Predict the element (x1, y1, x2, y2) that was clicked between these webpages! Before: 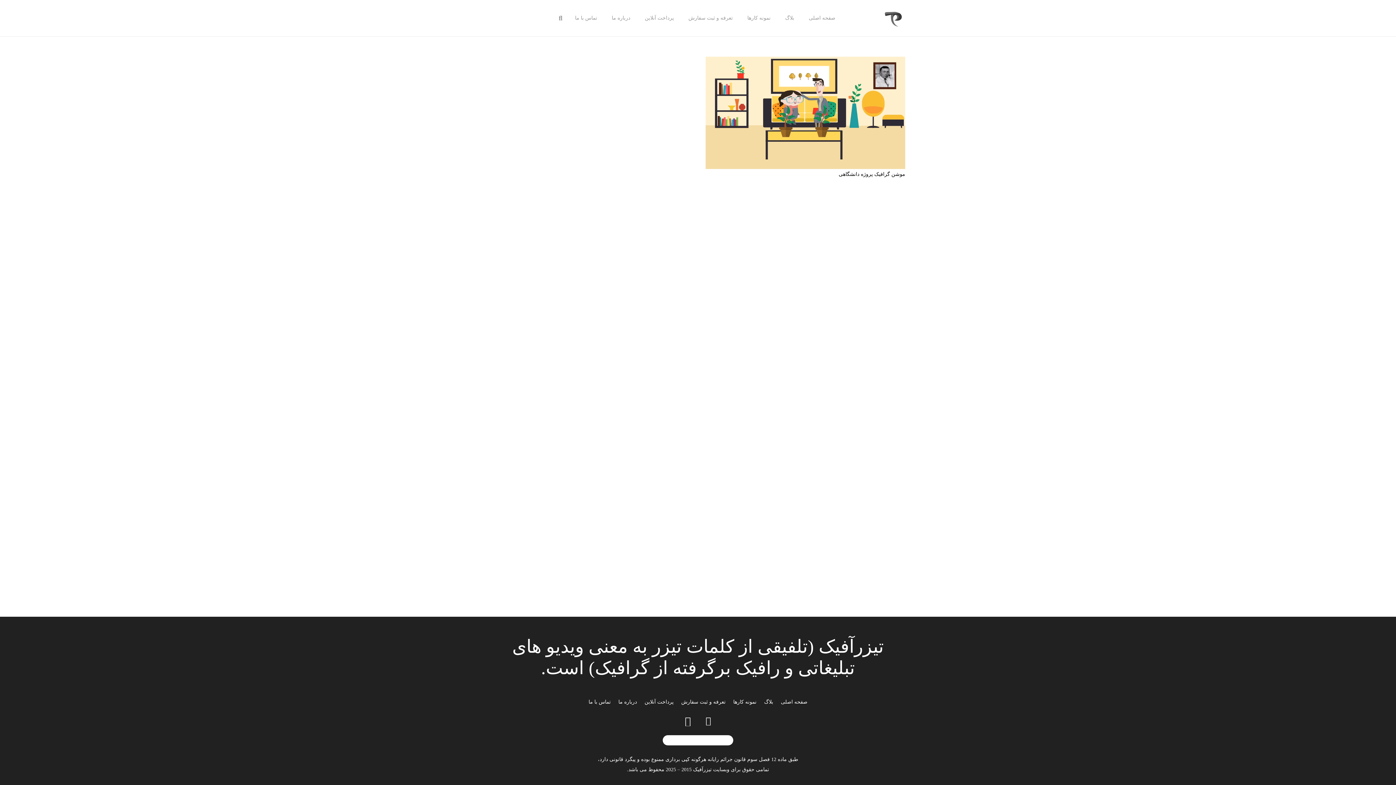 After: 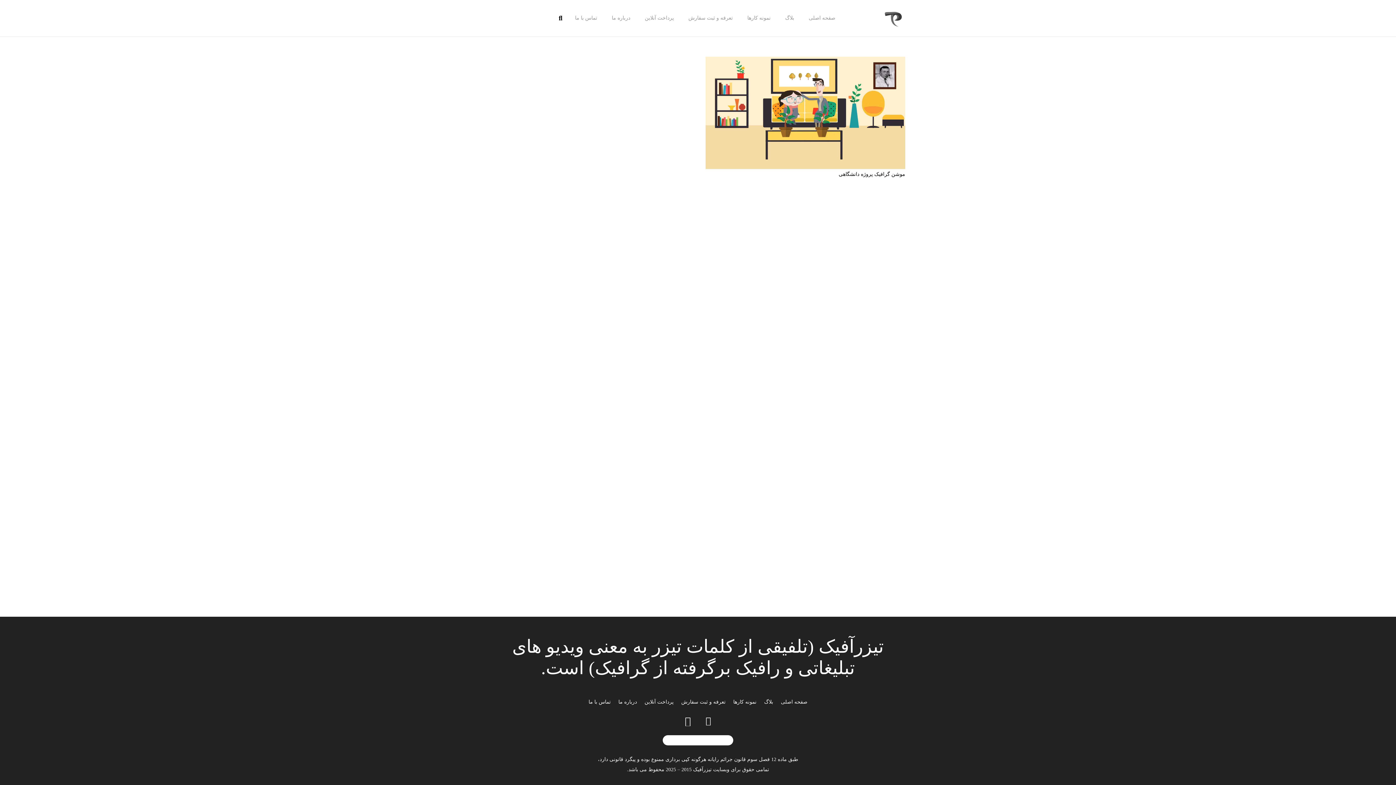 Action: bbox: (553, 11, 567, 25) label: جستجو